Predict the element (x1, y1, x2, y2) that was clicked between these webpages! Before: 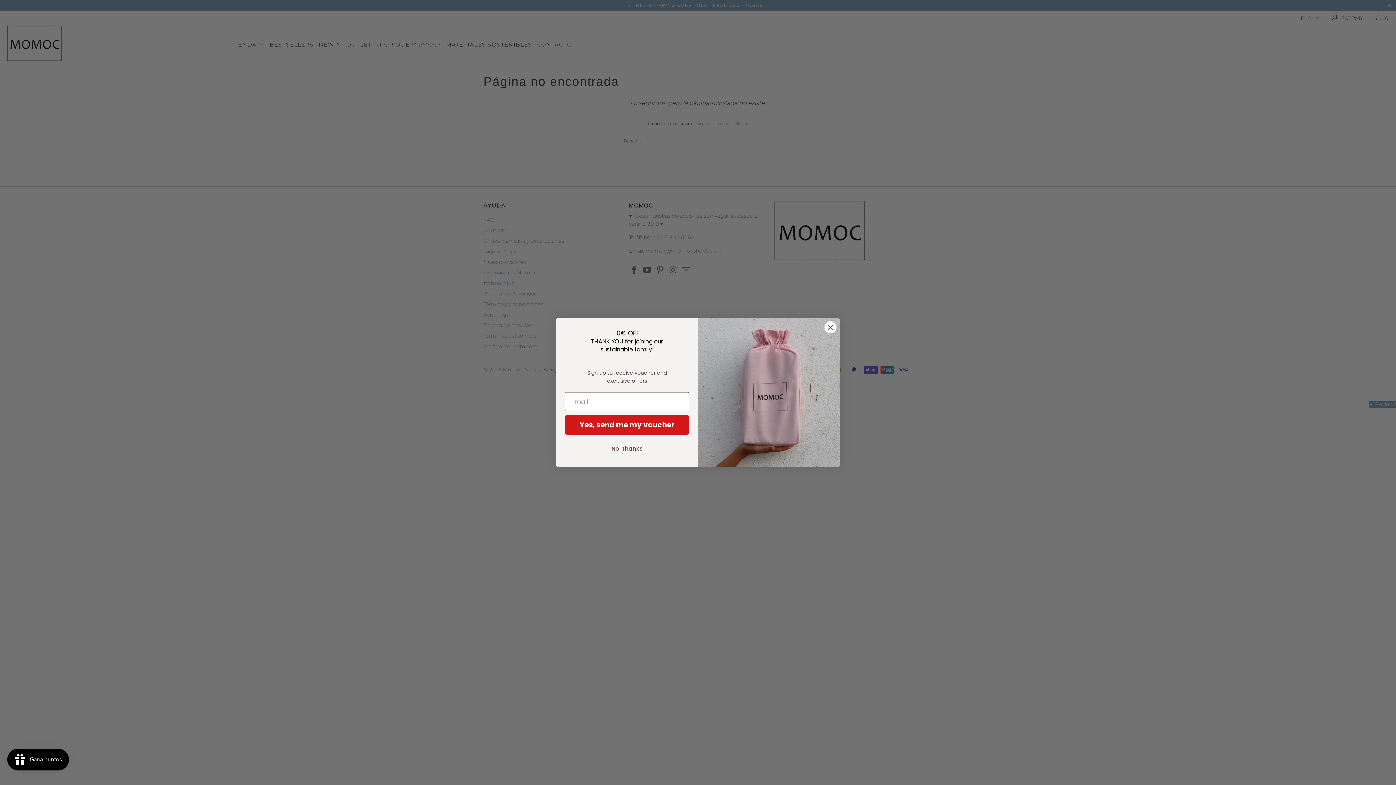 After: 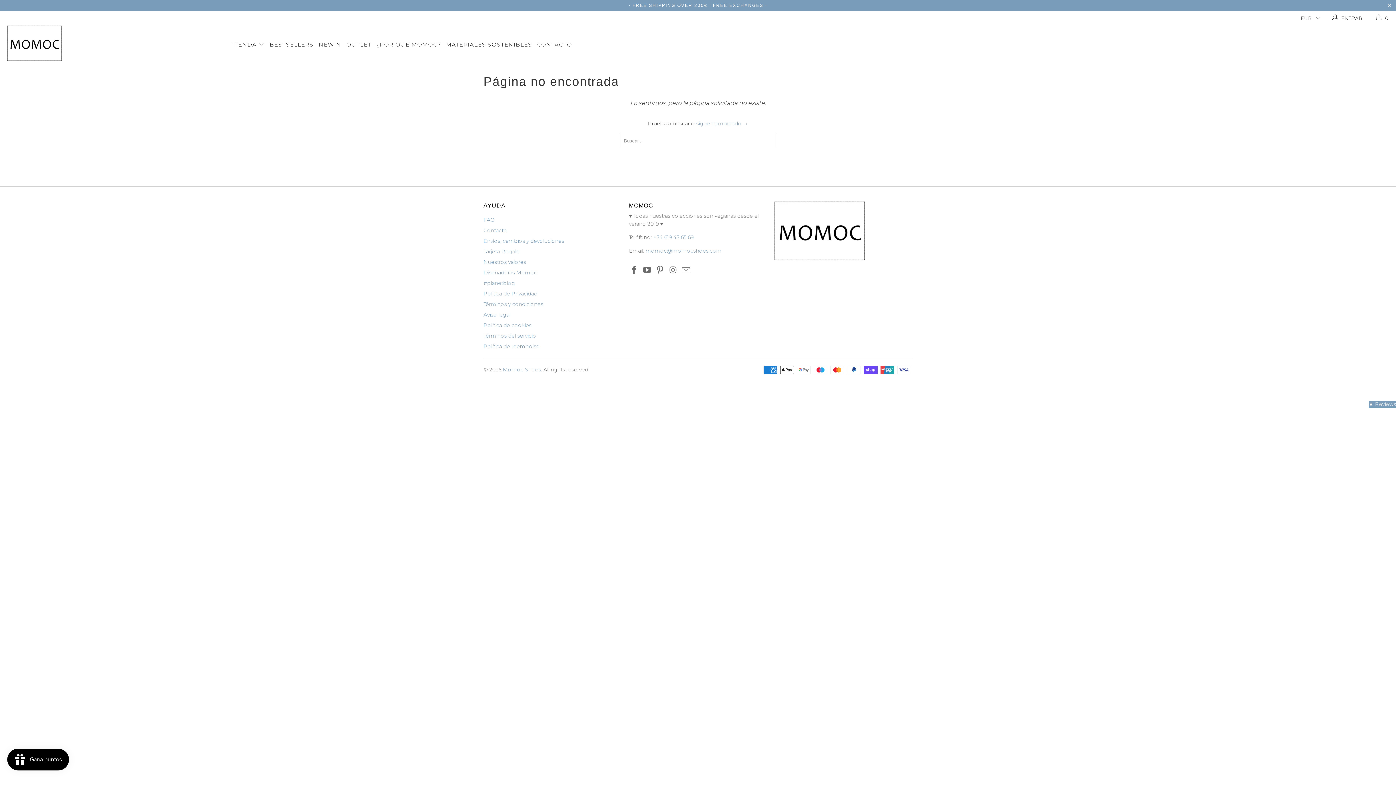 Action: label: Close dialog bbox: (824, 321, 837, 333)